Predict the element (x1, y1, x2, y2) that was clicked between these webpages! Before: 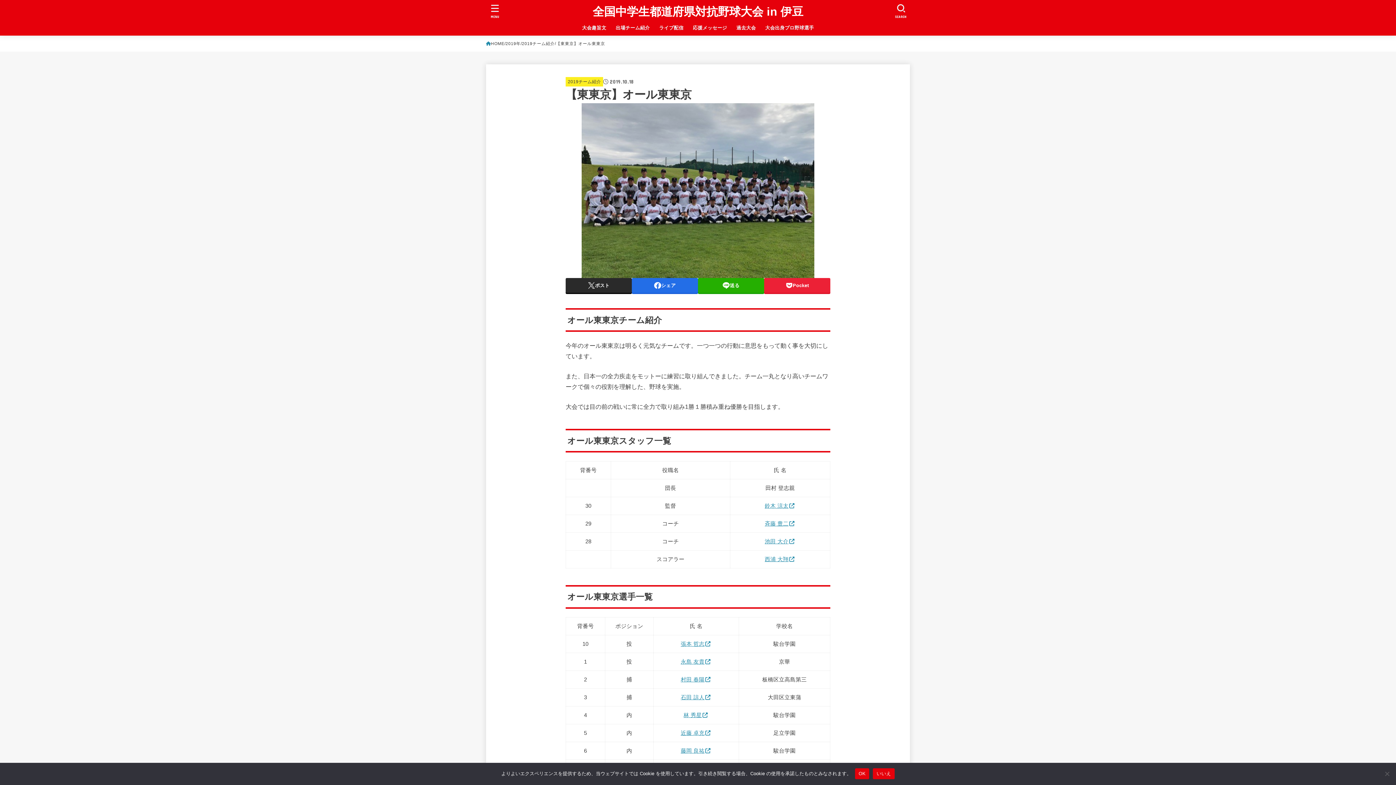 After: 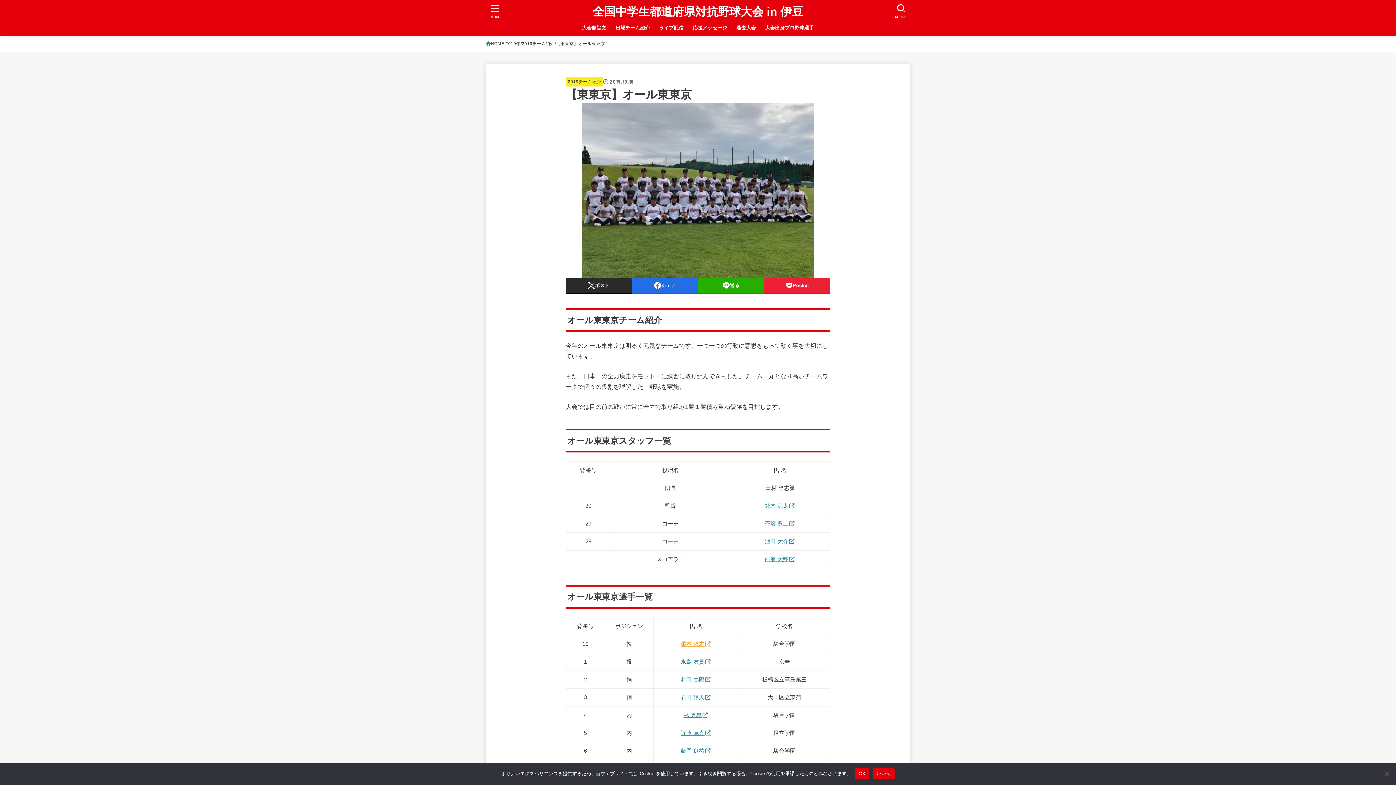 Action: bbox: (680, 641, 711, 647) label: 張本 哲志